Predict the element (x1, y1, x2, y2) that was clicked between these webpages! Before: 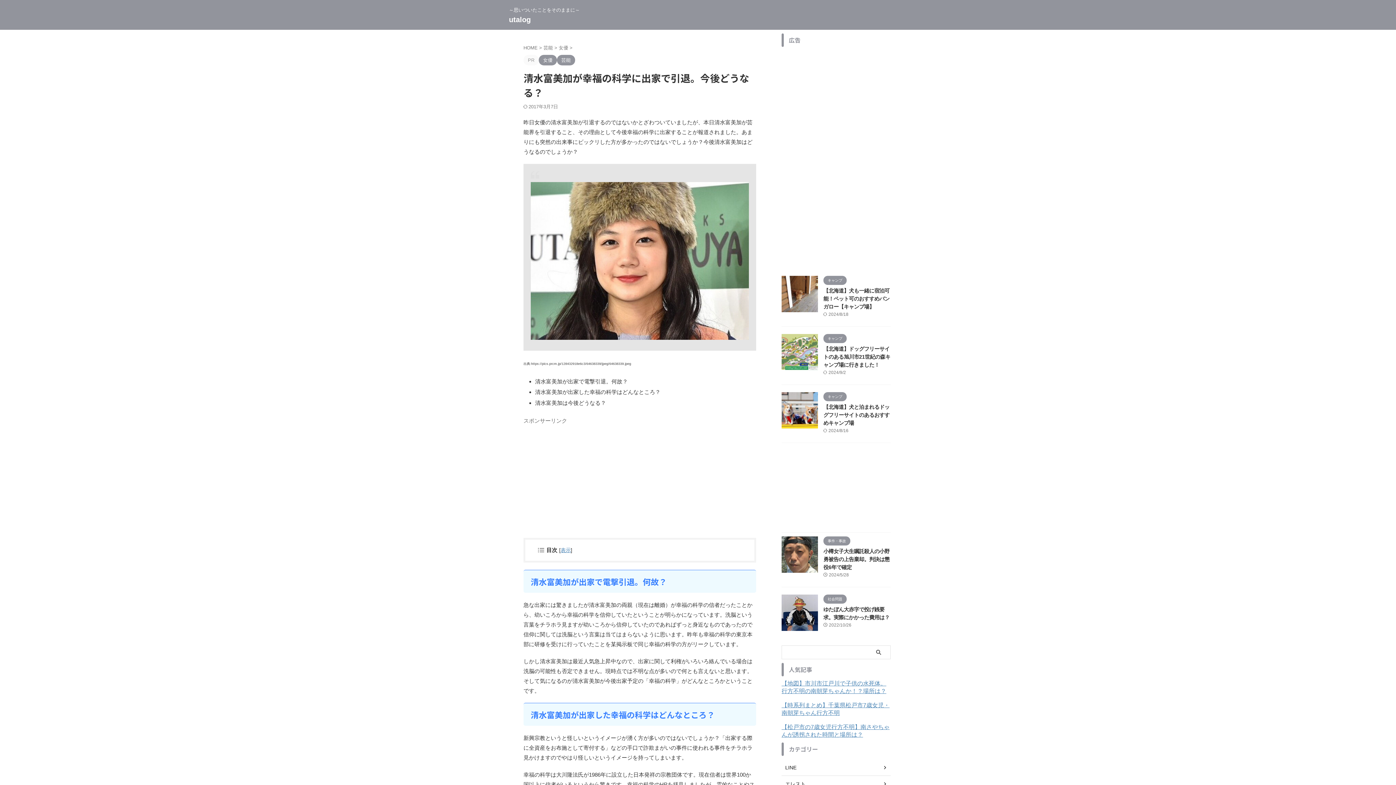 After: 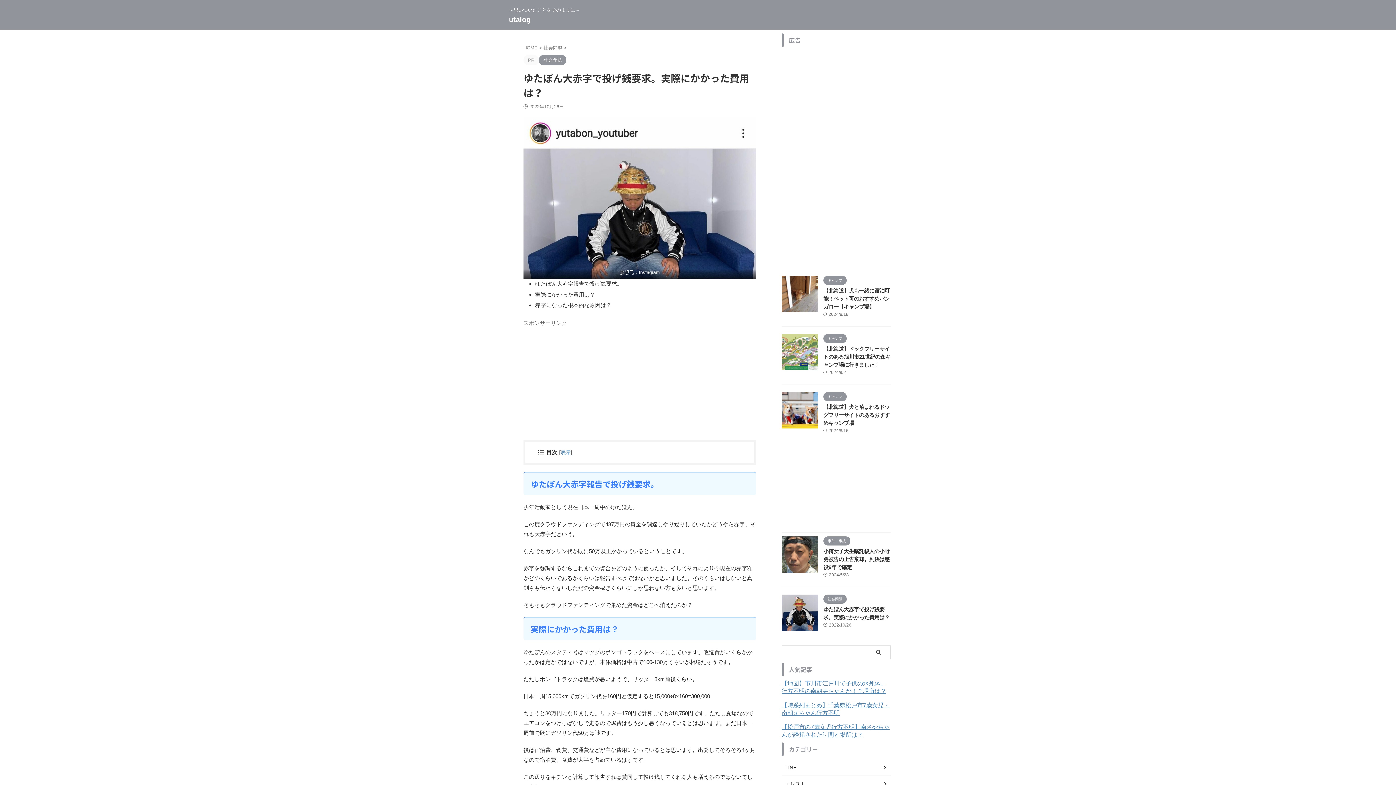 Action: bbox: (781, 624, 818, 630)